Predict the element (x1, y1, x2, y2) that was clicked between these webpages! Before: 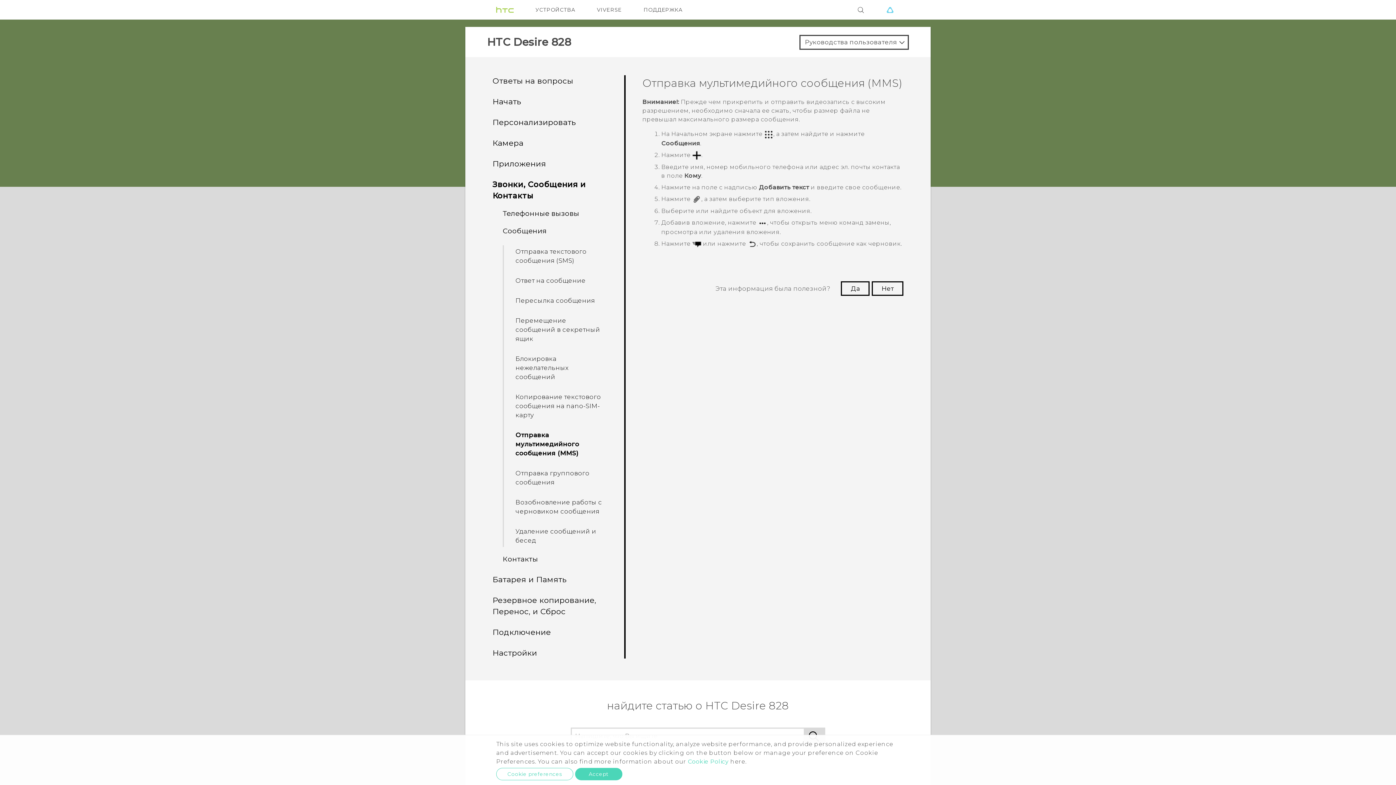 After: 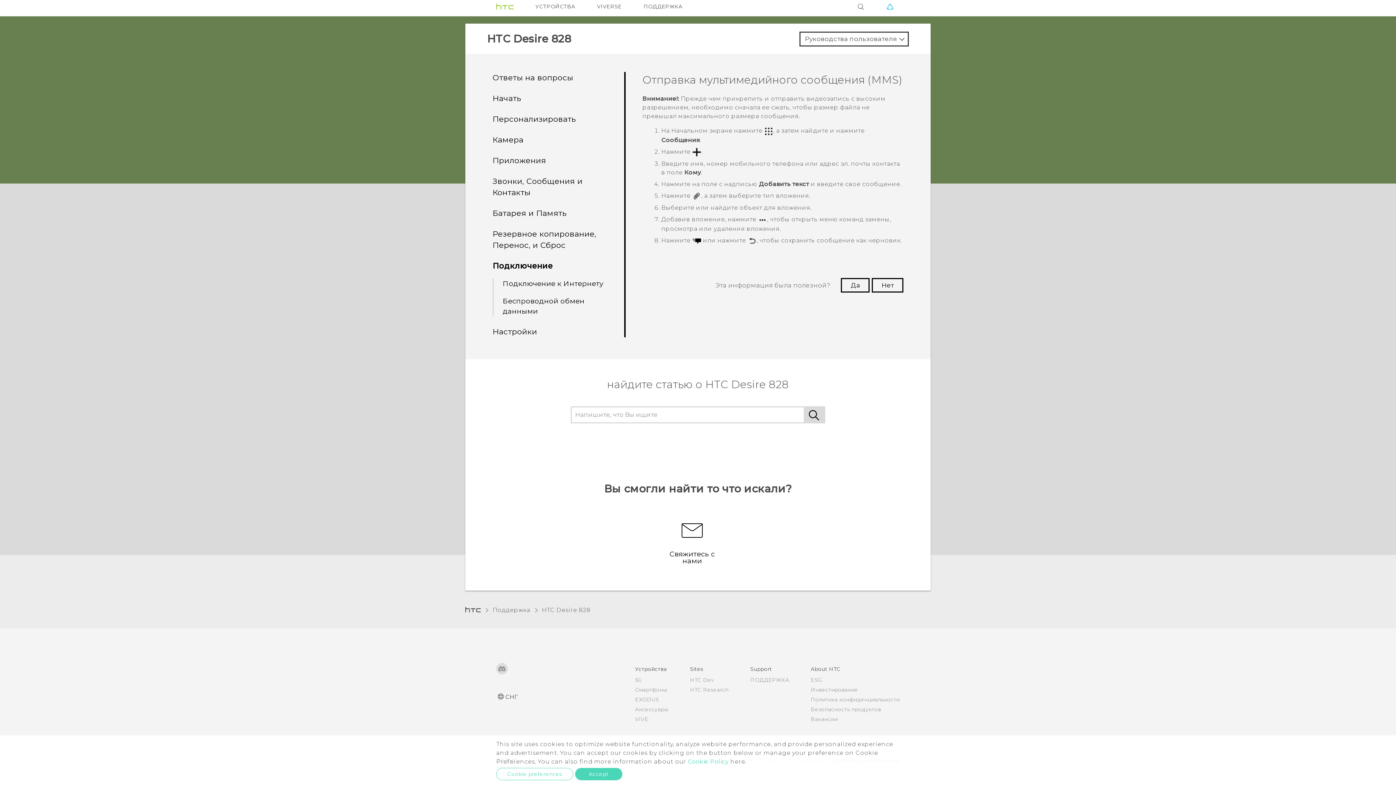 Action: label: Подключение bbox: (492, 628, 551, 637)